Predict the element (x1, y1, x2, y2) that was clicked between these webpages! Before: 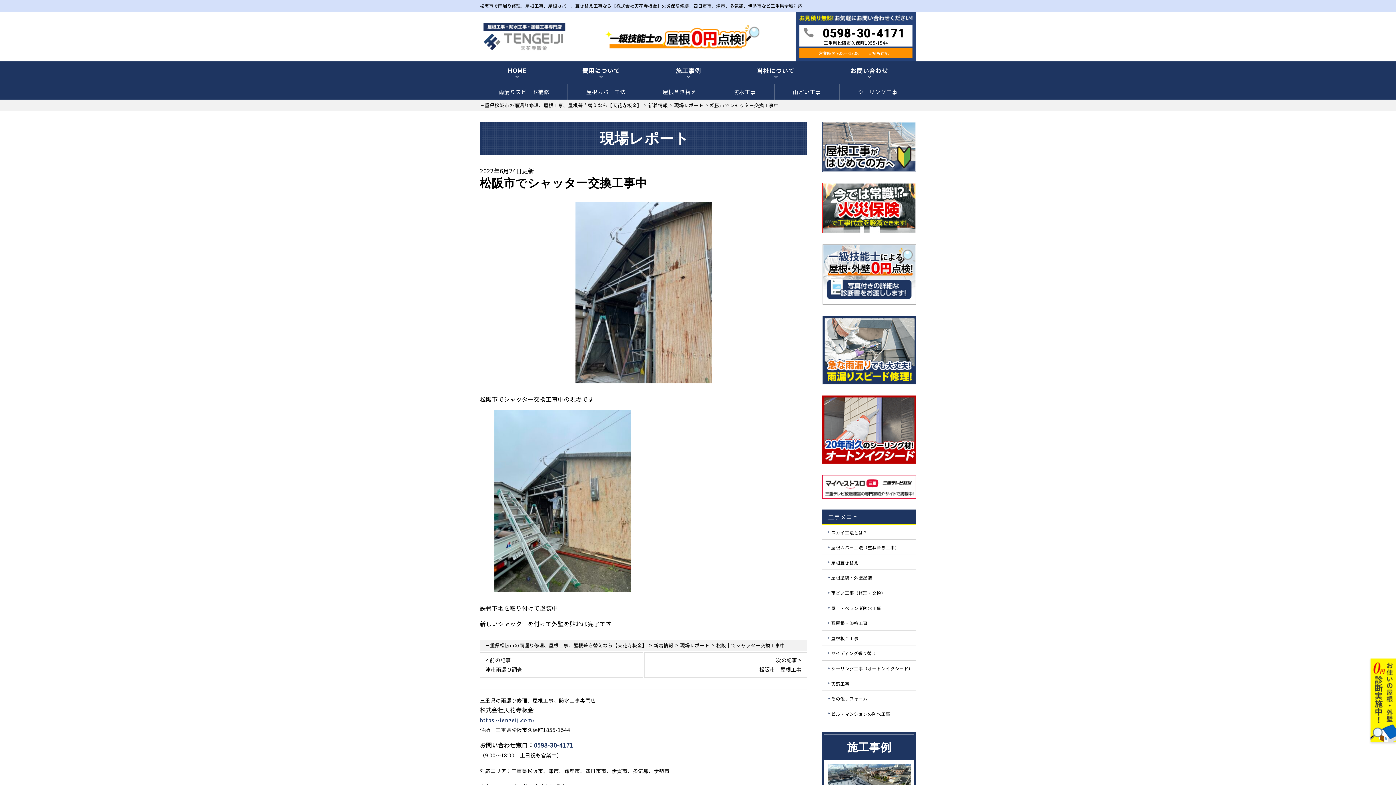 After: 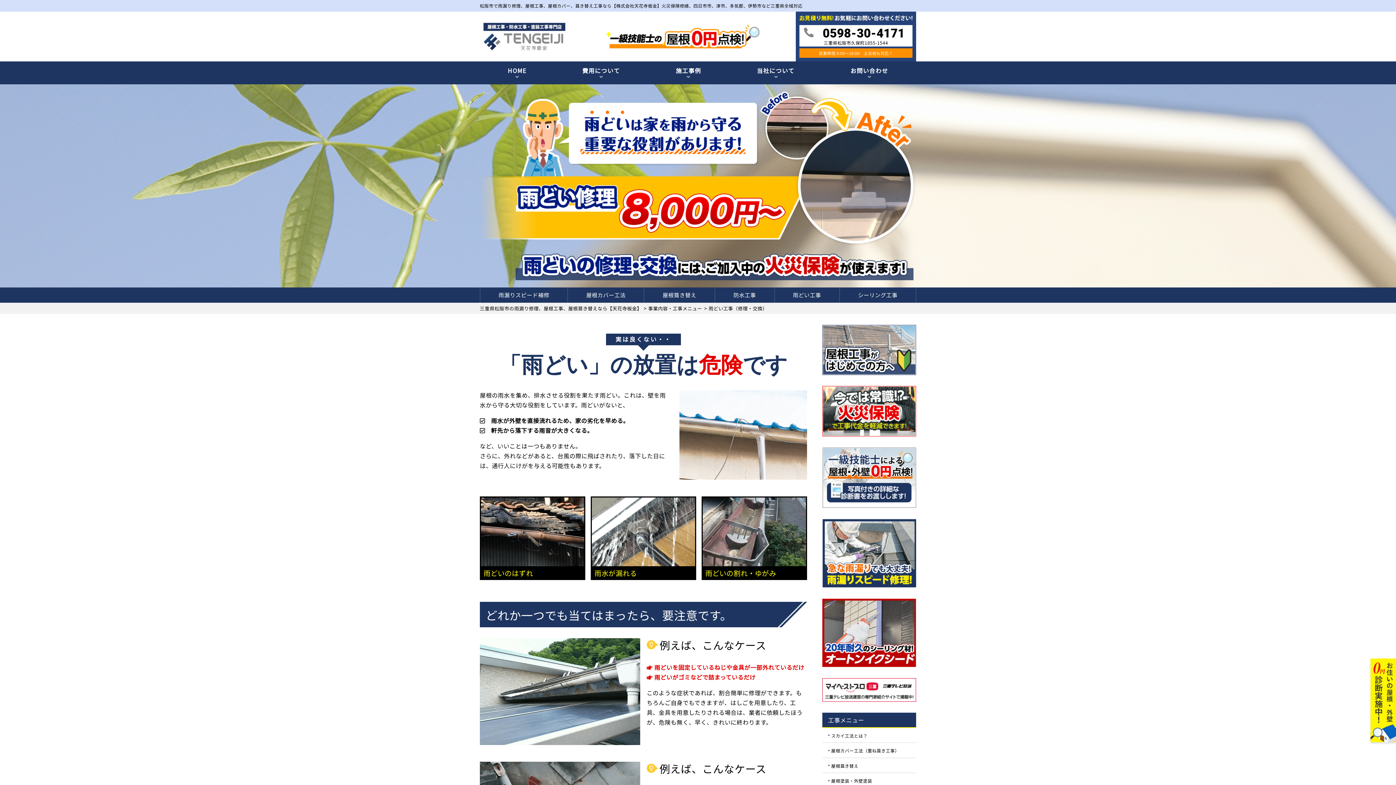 Action: bbox: (822, 585, 916, 600) label: 雨どい工事（修理・交換）